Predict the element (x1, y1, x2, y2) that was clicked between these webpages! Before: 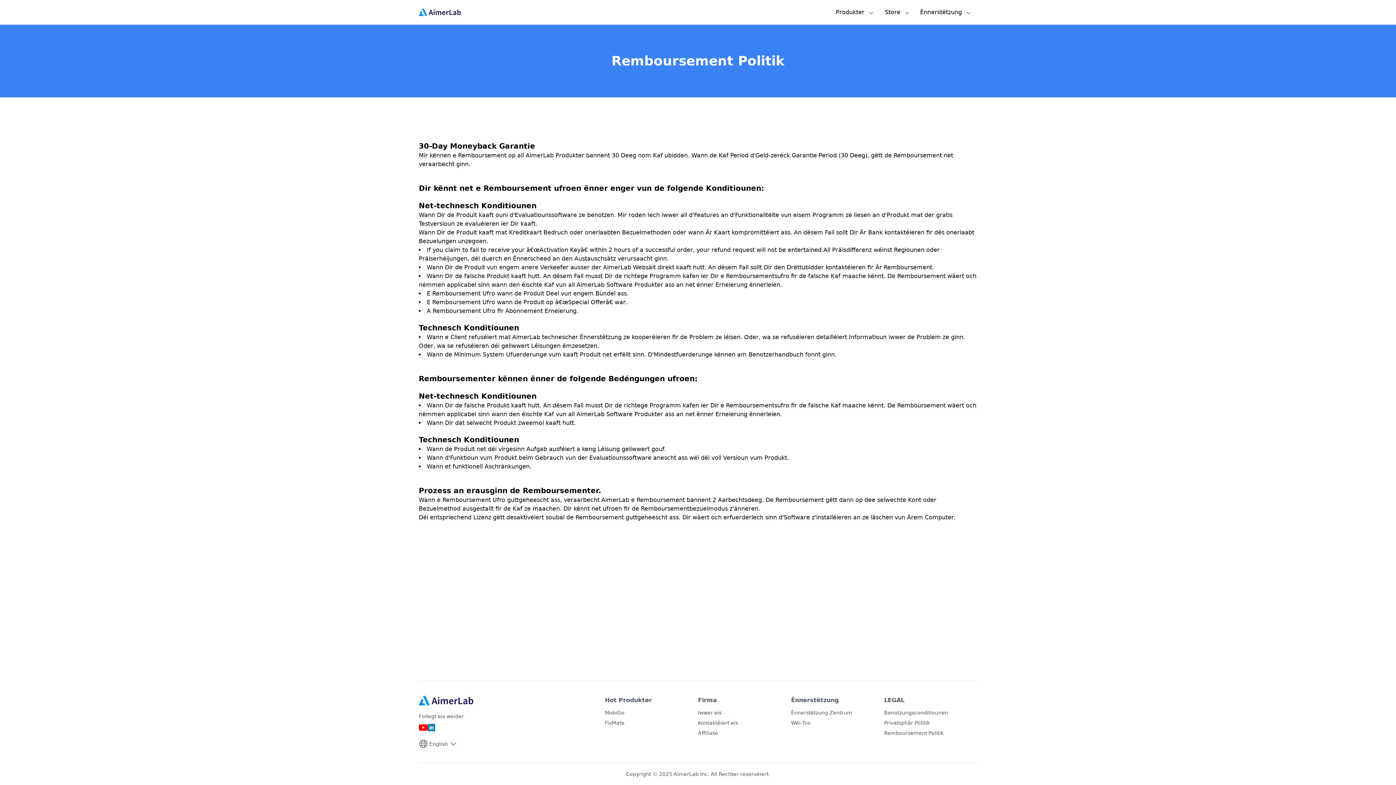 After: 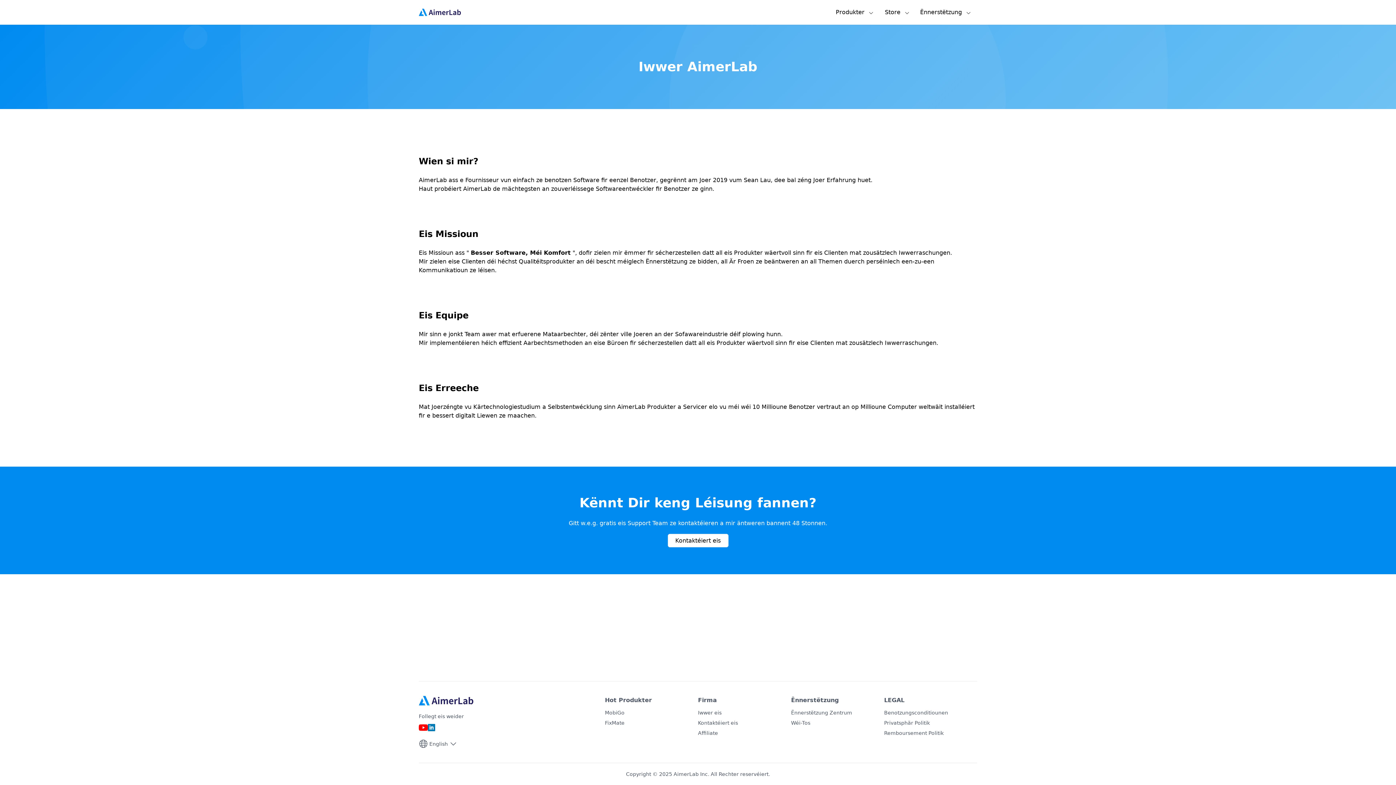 Action: label: Iwwer eis bbox: (698, 709, 791, 716)